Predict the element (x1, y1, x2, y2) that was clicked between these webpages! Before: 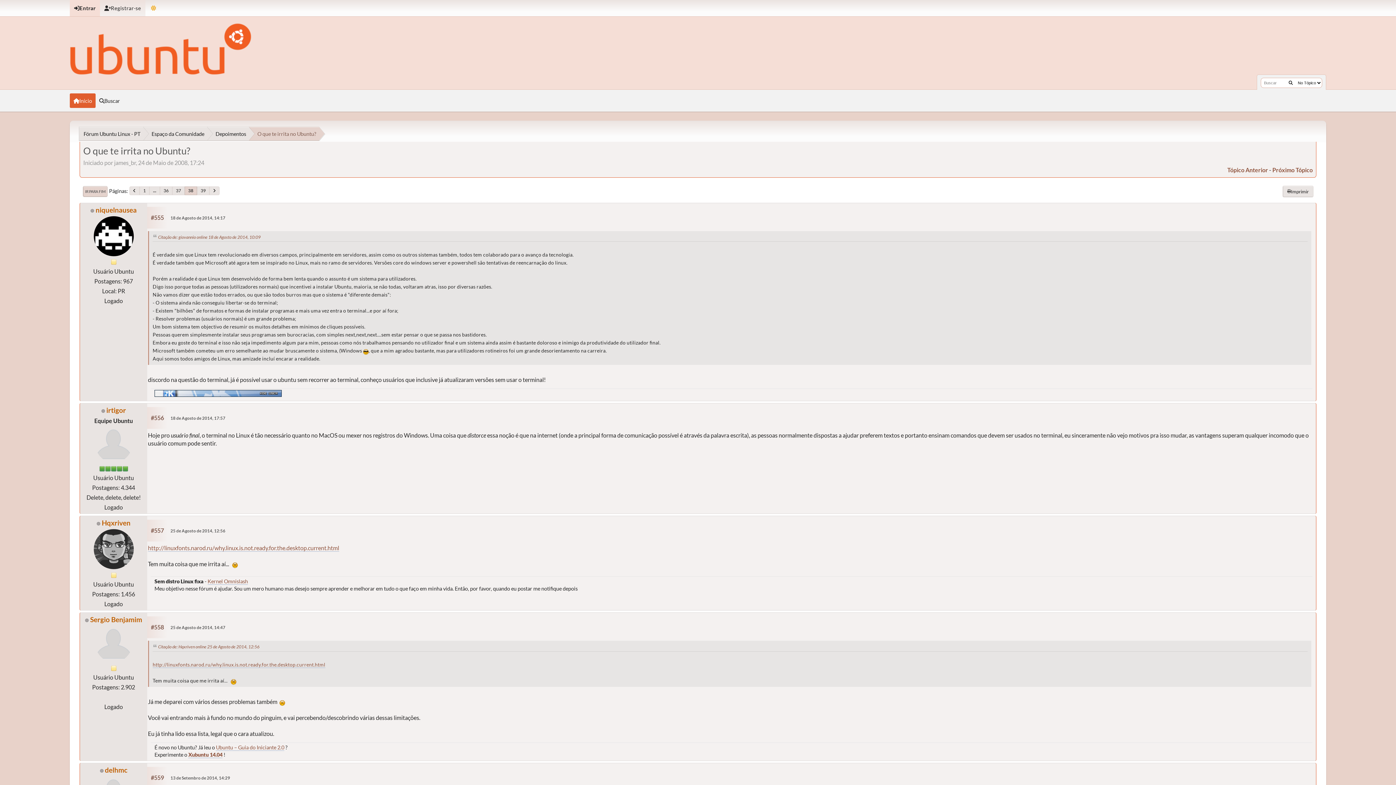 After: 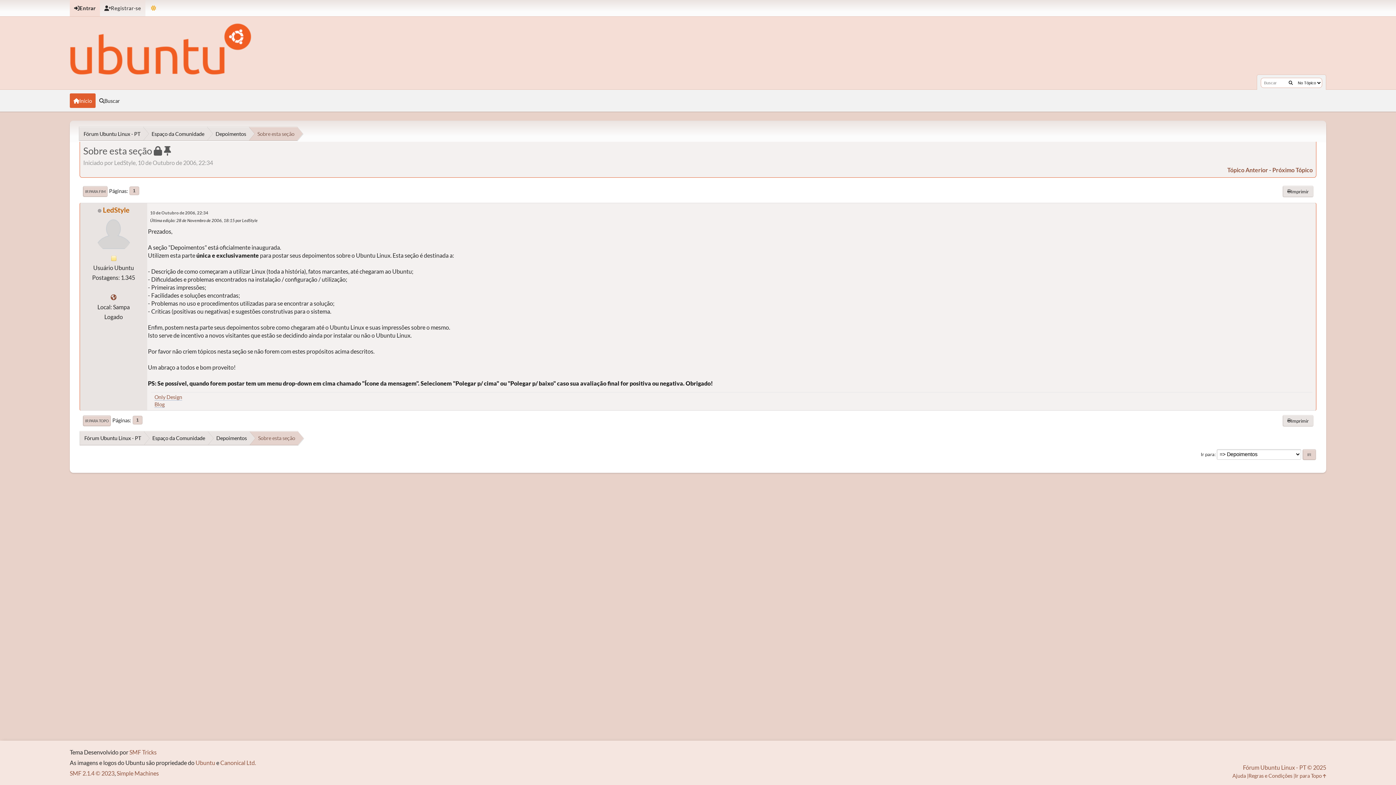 Action: bbox: (1227, 166, 1268, 173) label: Tópico Anterior